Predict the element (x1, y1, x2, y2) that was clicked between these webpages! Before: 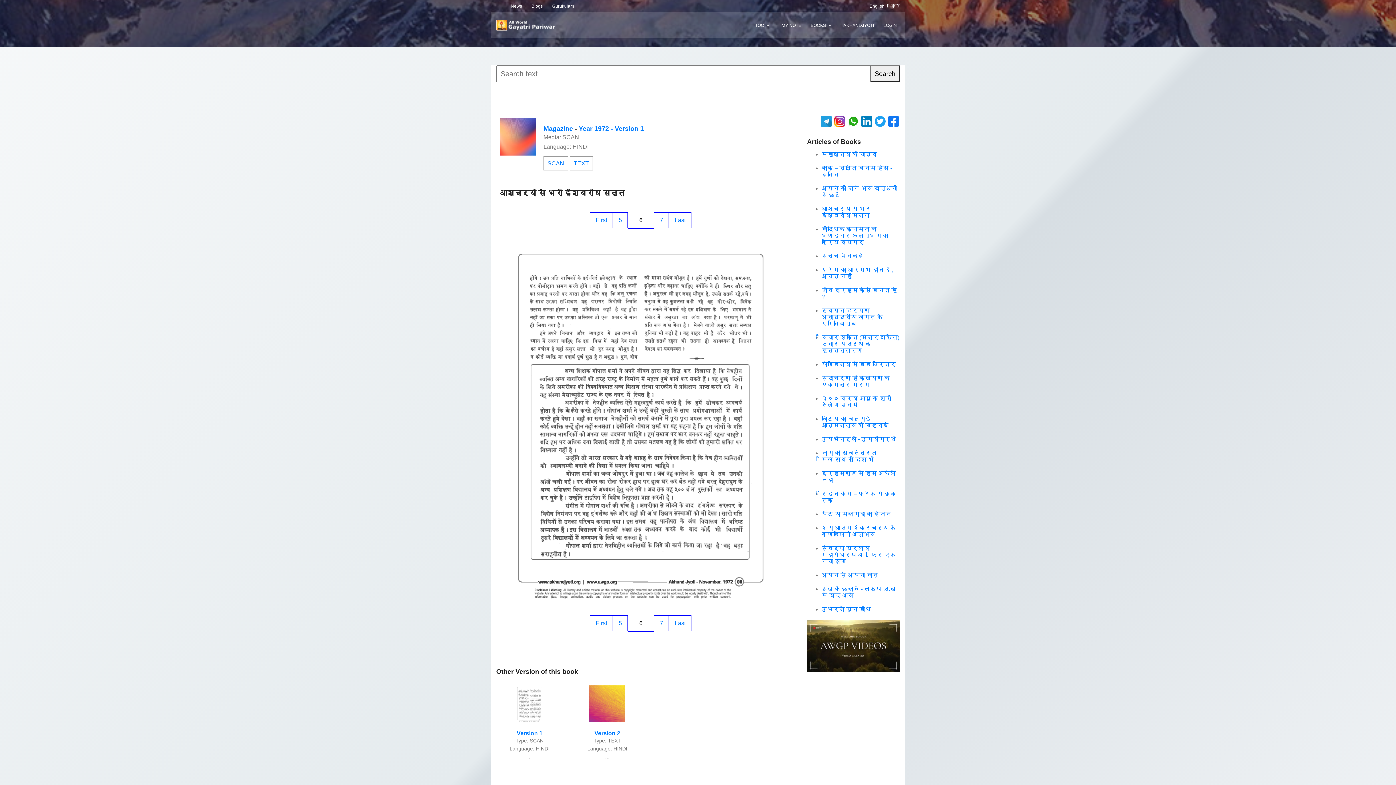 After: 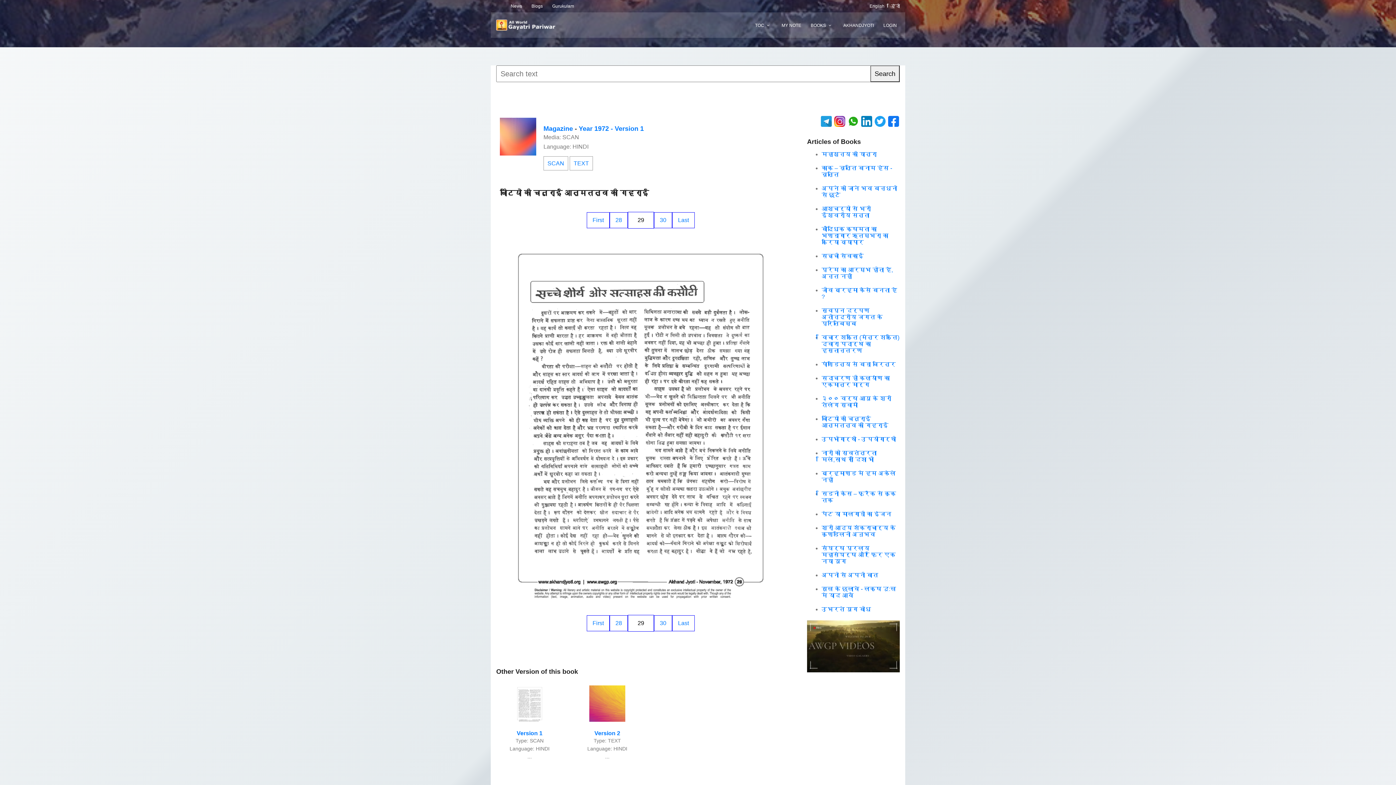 Action: label: चीटियो की चतुराई आत्मतत्व की गहराई bbox: (821, 416, 888, 428)